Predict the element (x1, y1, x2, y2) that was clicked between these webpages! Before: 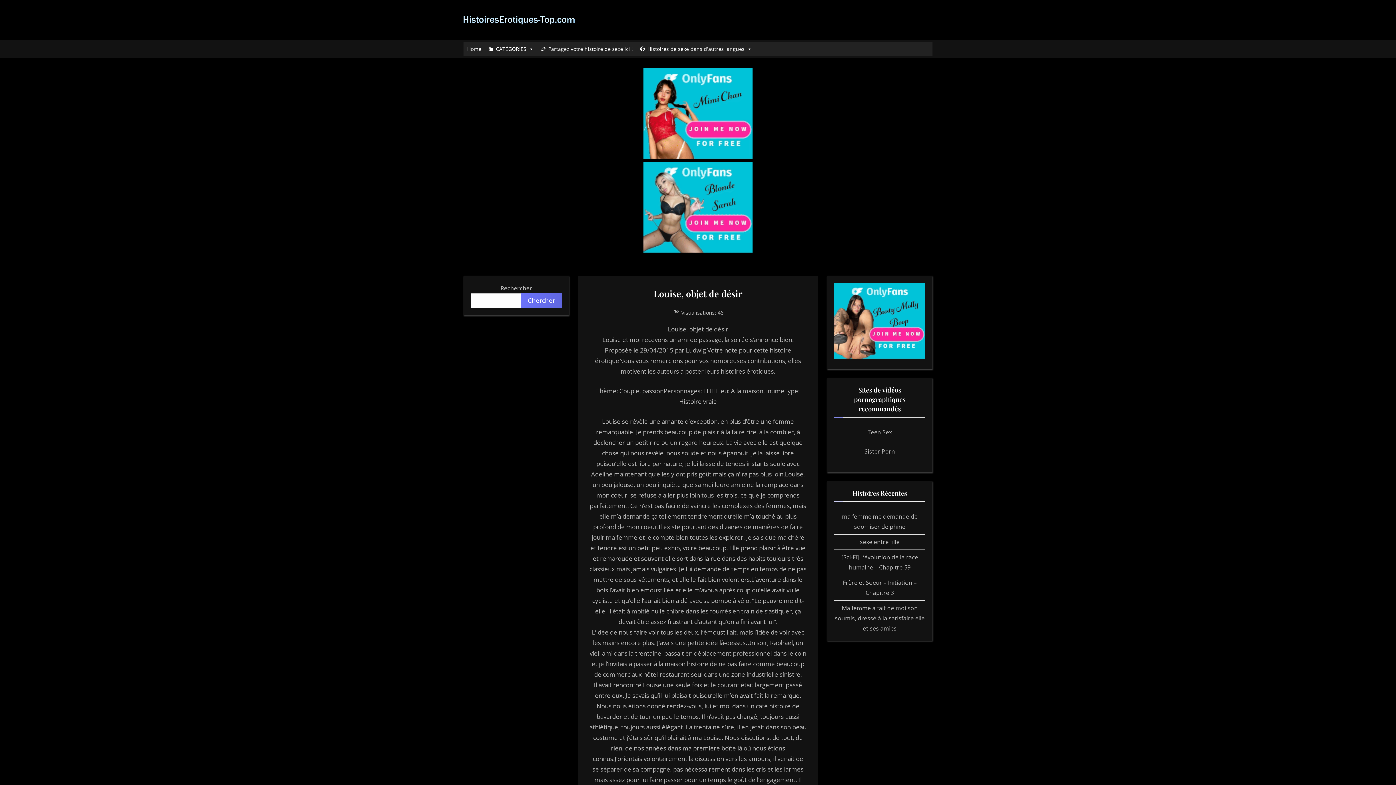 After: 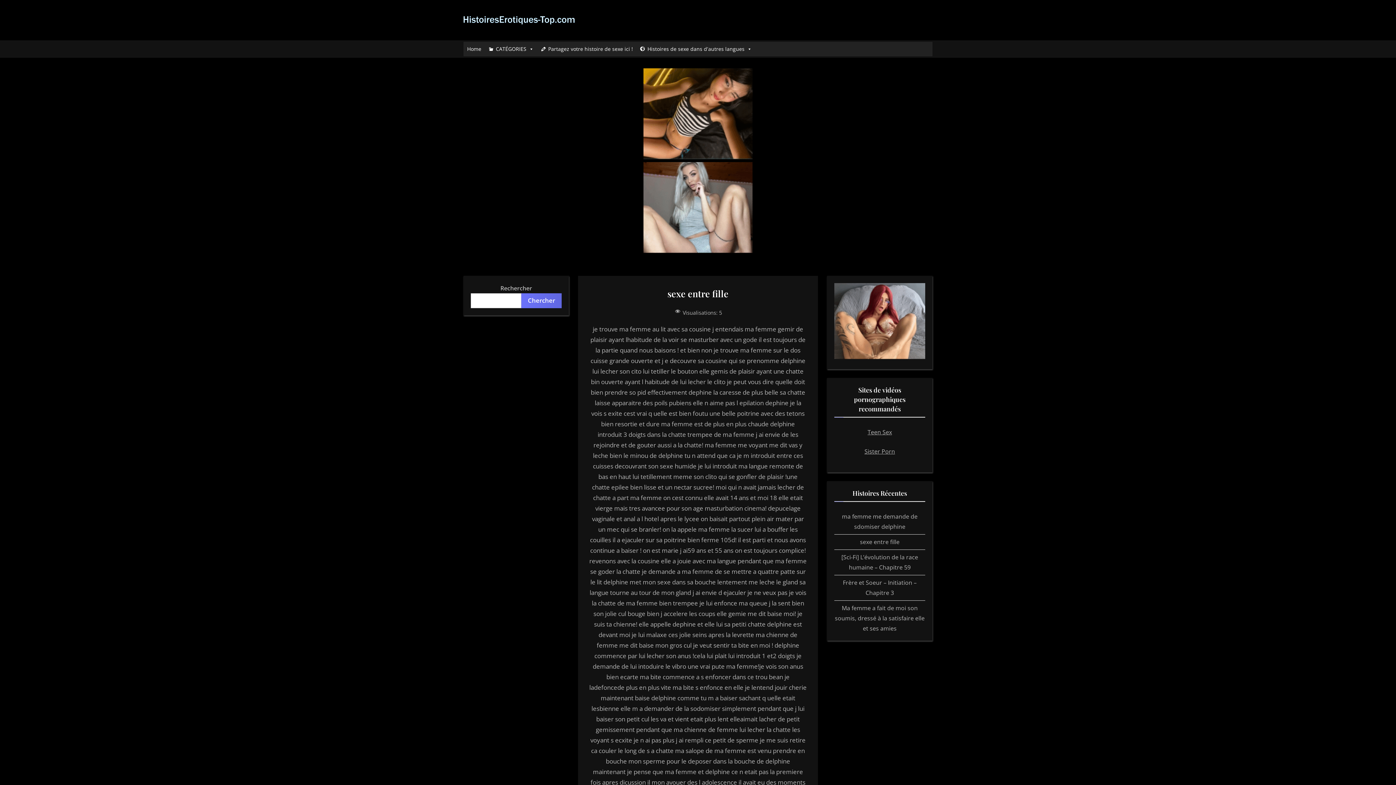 Action: bbox: (860, 538, 899, 546) label: sexe entre fille